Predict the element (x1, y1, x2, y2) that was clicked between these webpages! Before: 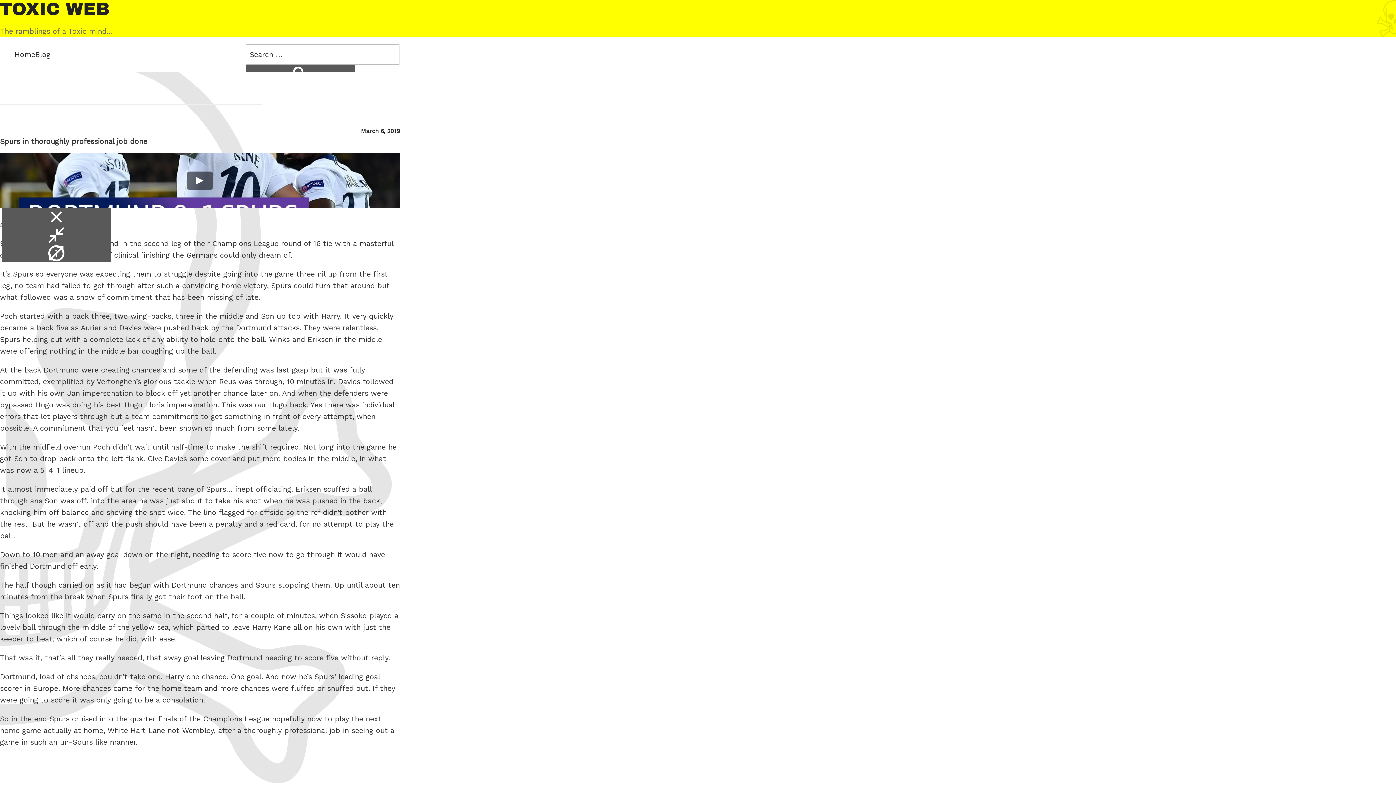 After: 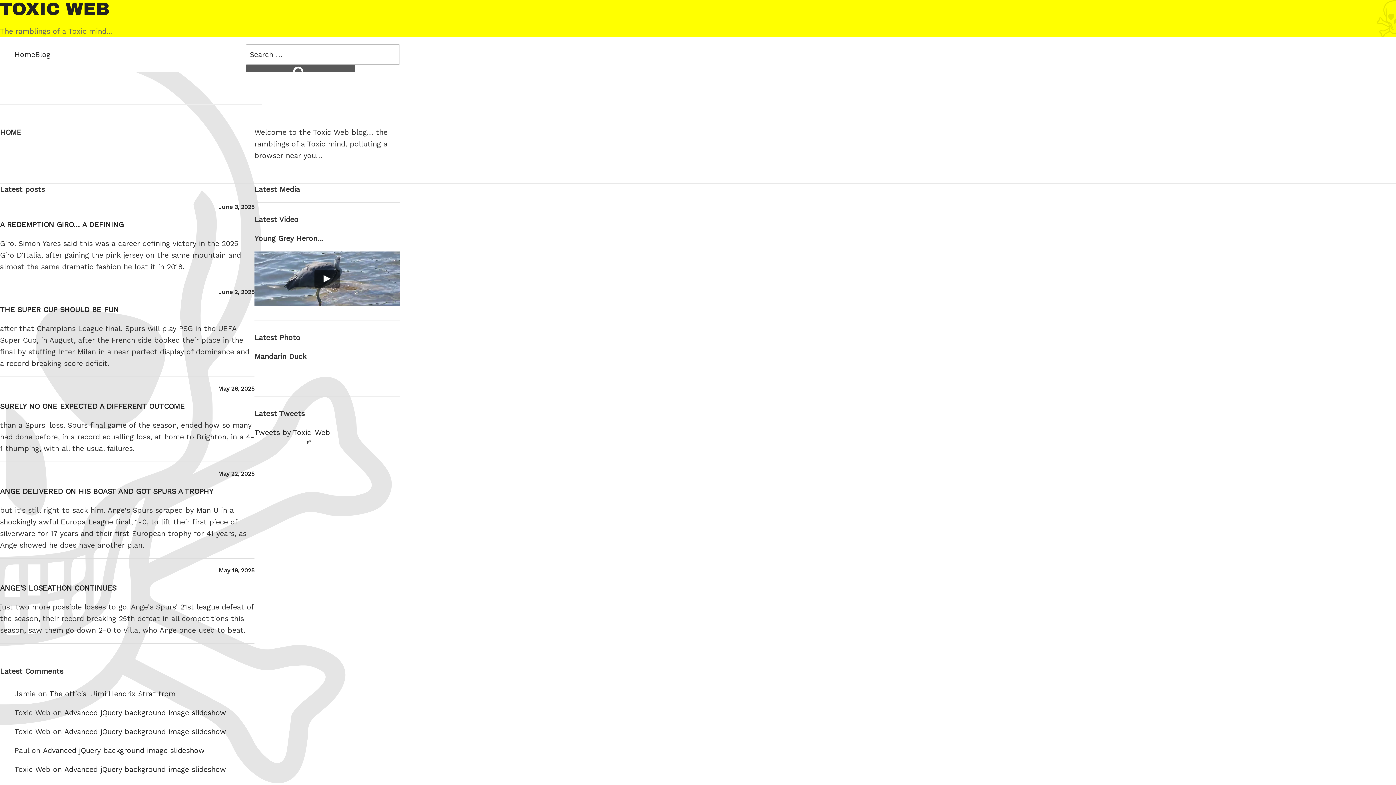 Action: label: Toxic Web bbox: (0, 0, 698, 18)